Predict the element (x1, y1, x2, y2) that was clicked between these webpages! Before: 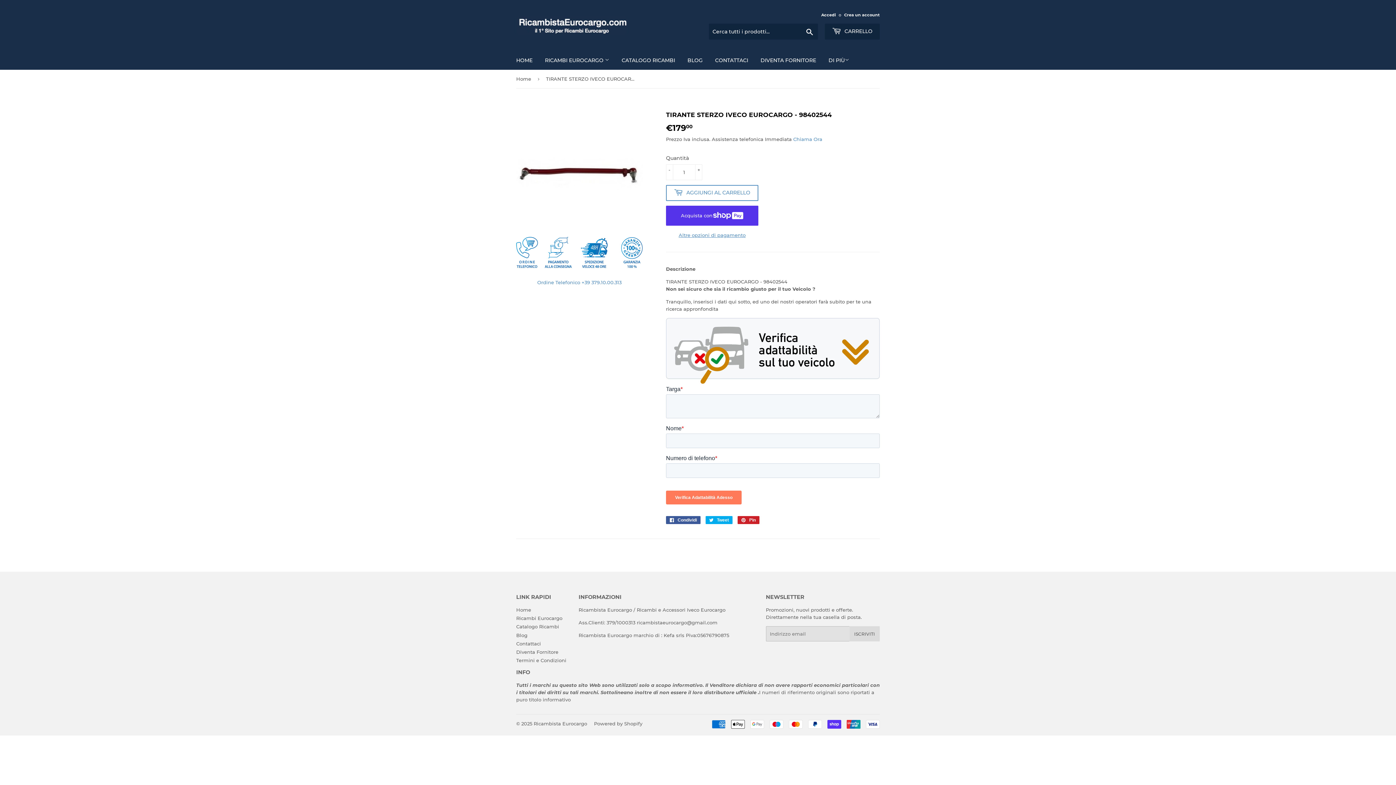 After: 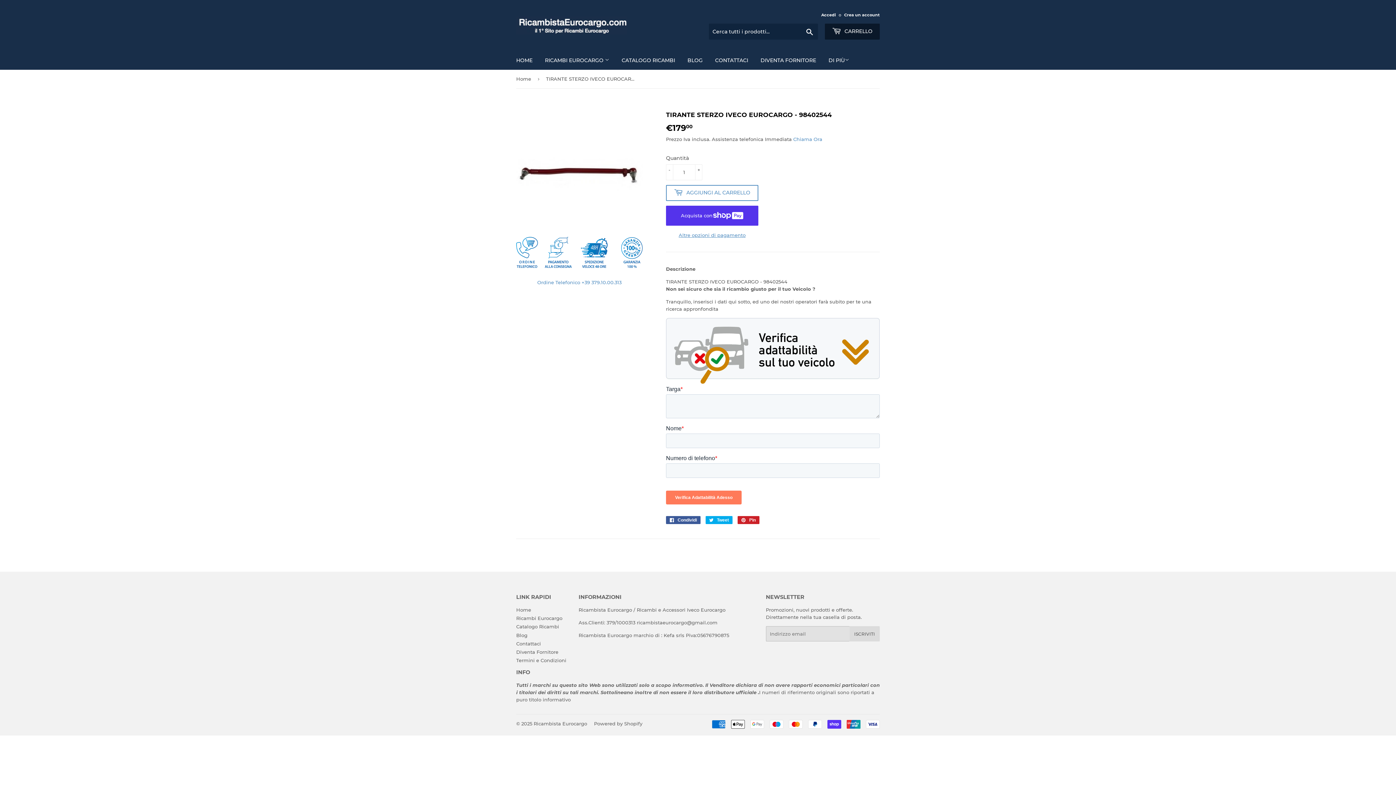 Action: bbox: (825, 23, 880, 39) label:  CARRELLO